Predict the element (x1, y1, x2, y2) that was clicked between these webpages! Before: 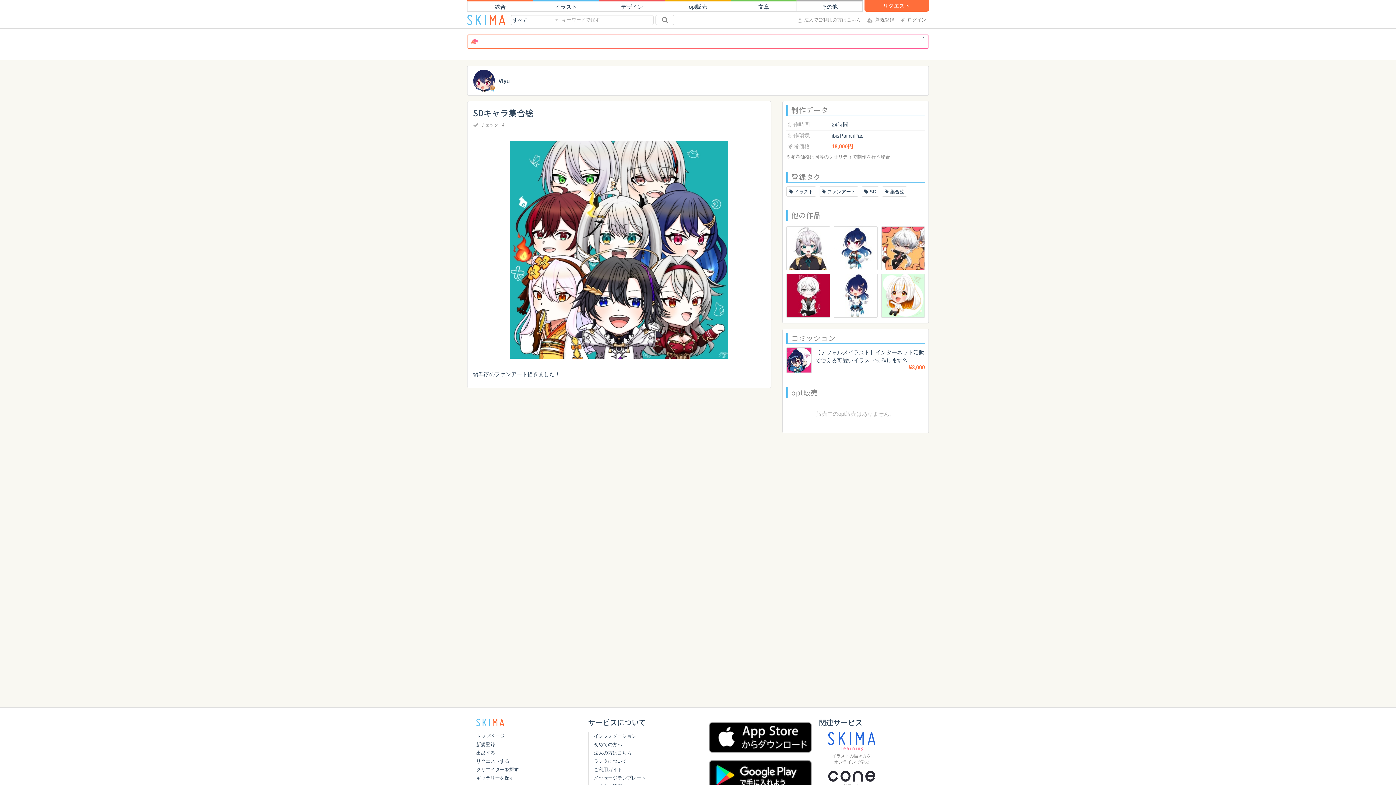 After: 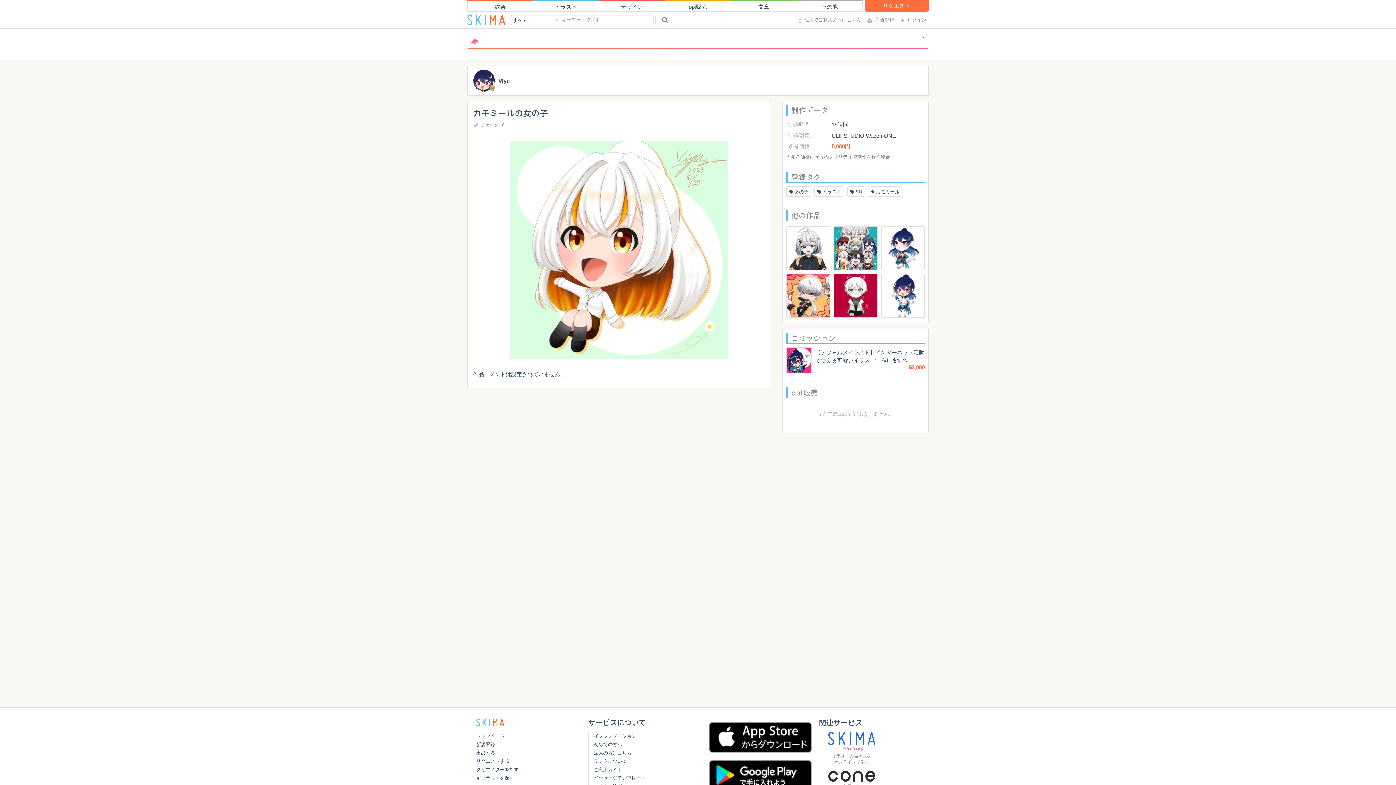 Action: bbox: (881, 292, 925, 298)